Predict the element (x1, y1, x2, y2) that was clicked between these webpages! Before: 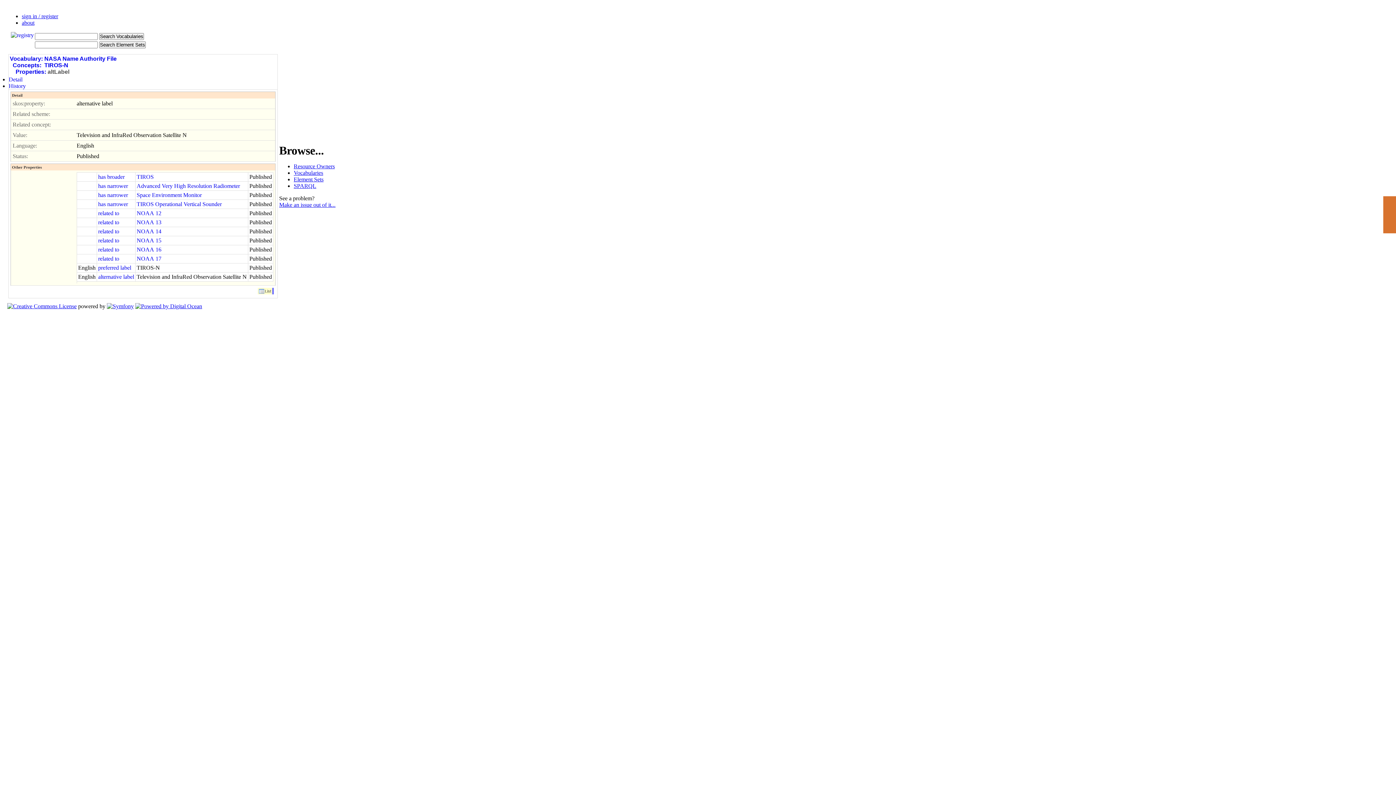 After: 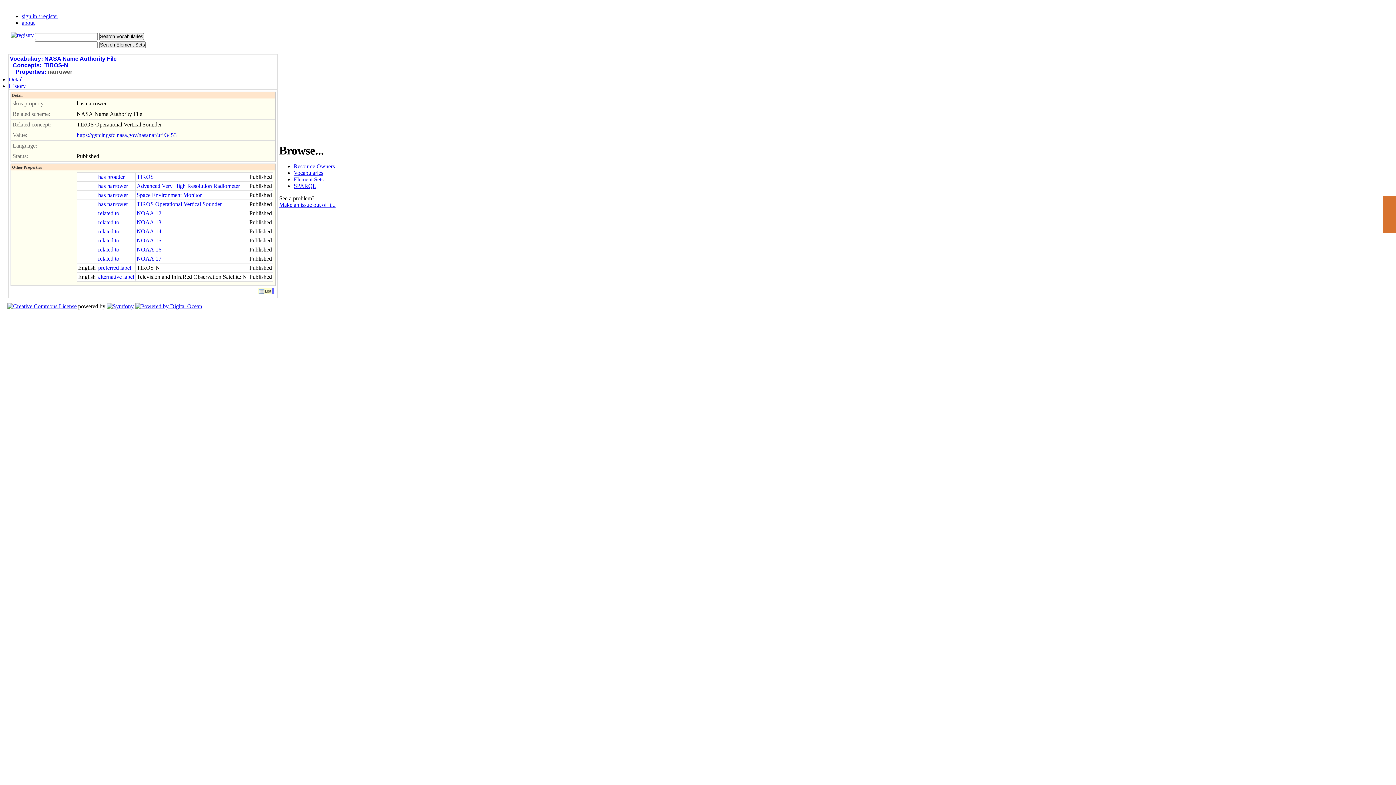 Action: bbox: (98, 201, 128, 207) label: has narrower